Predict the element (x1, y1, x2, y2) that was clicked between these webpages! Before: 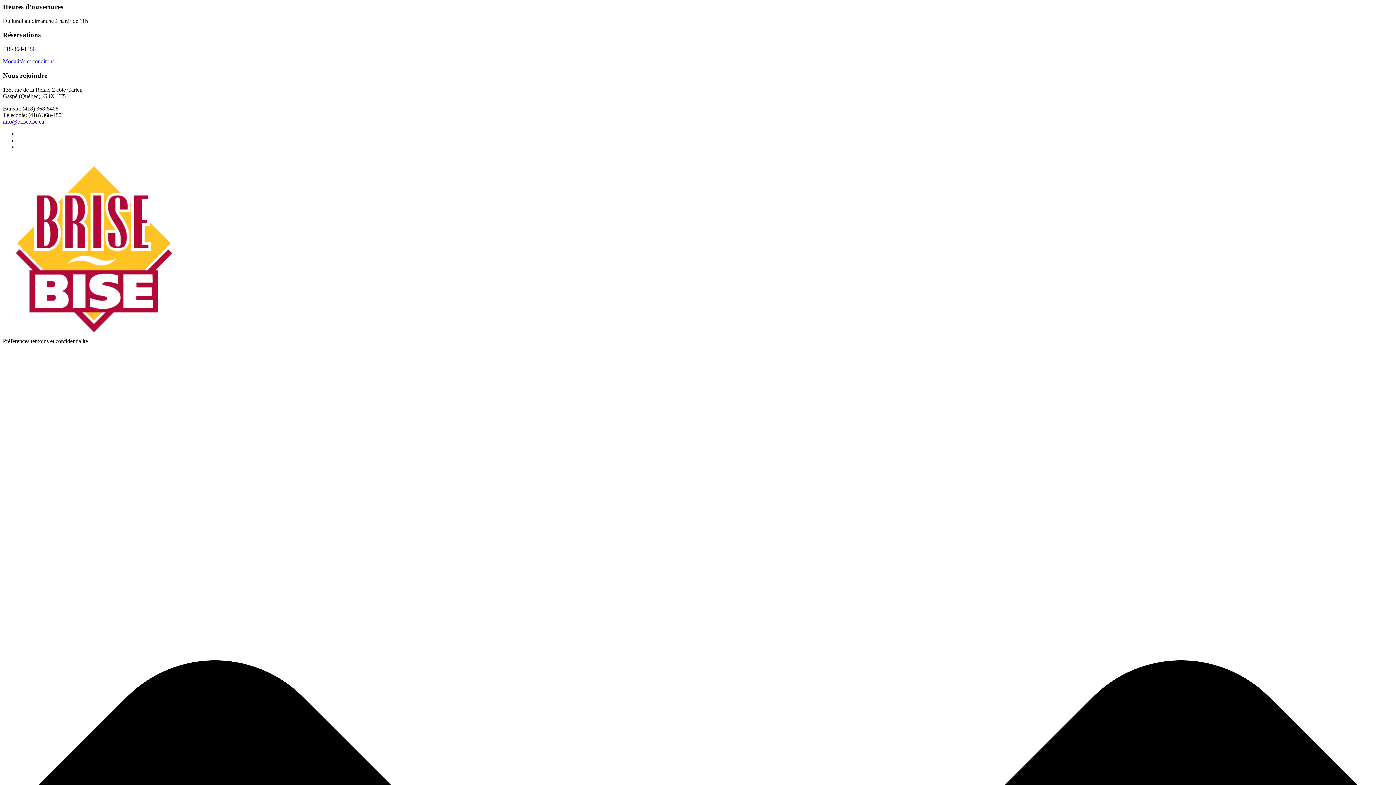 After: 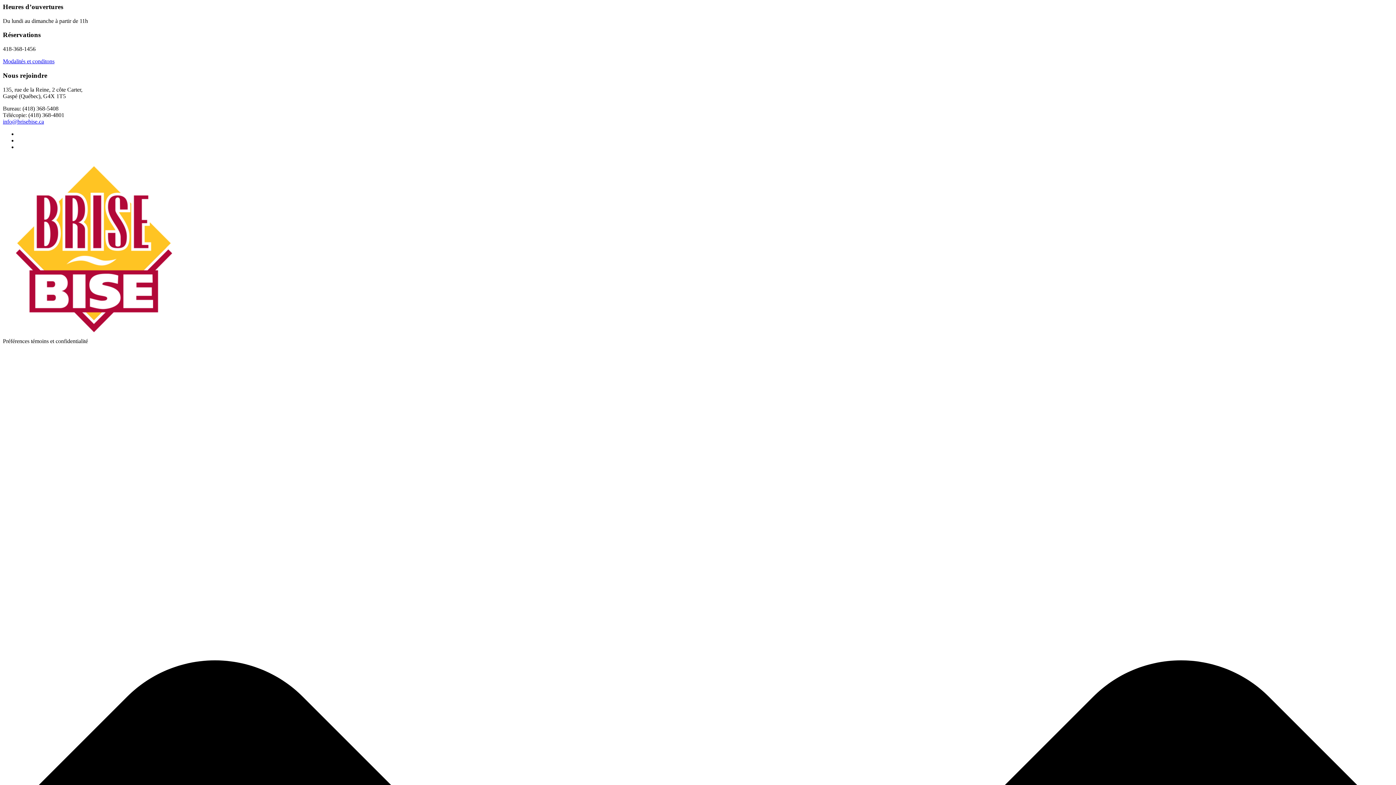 Action: label: 
info@brisebise.ca bbox: (2, 118, 44, 124)